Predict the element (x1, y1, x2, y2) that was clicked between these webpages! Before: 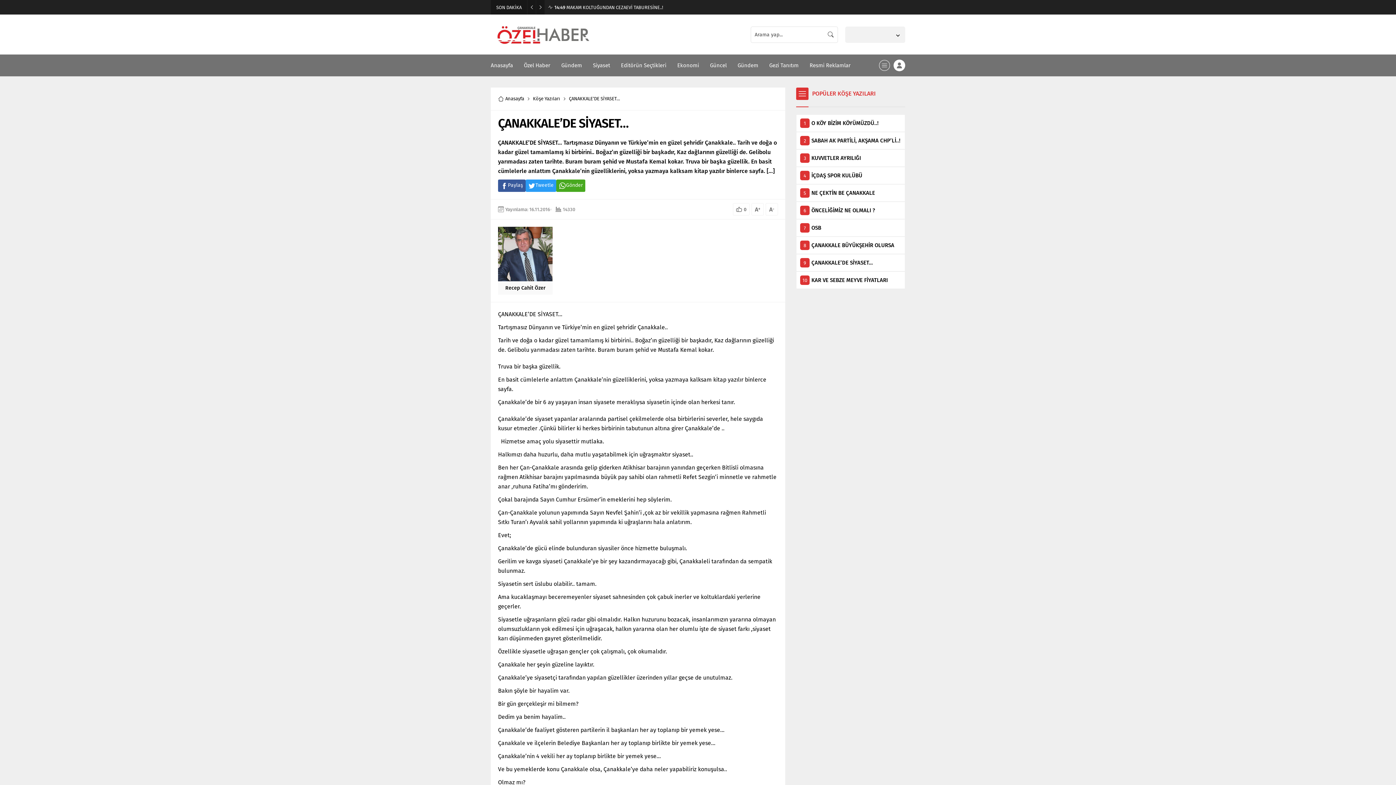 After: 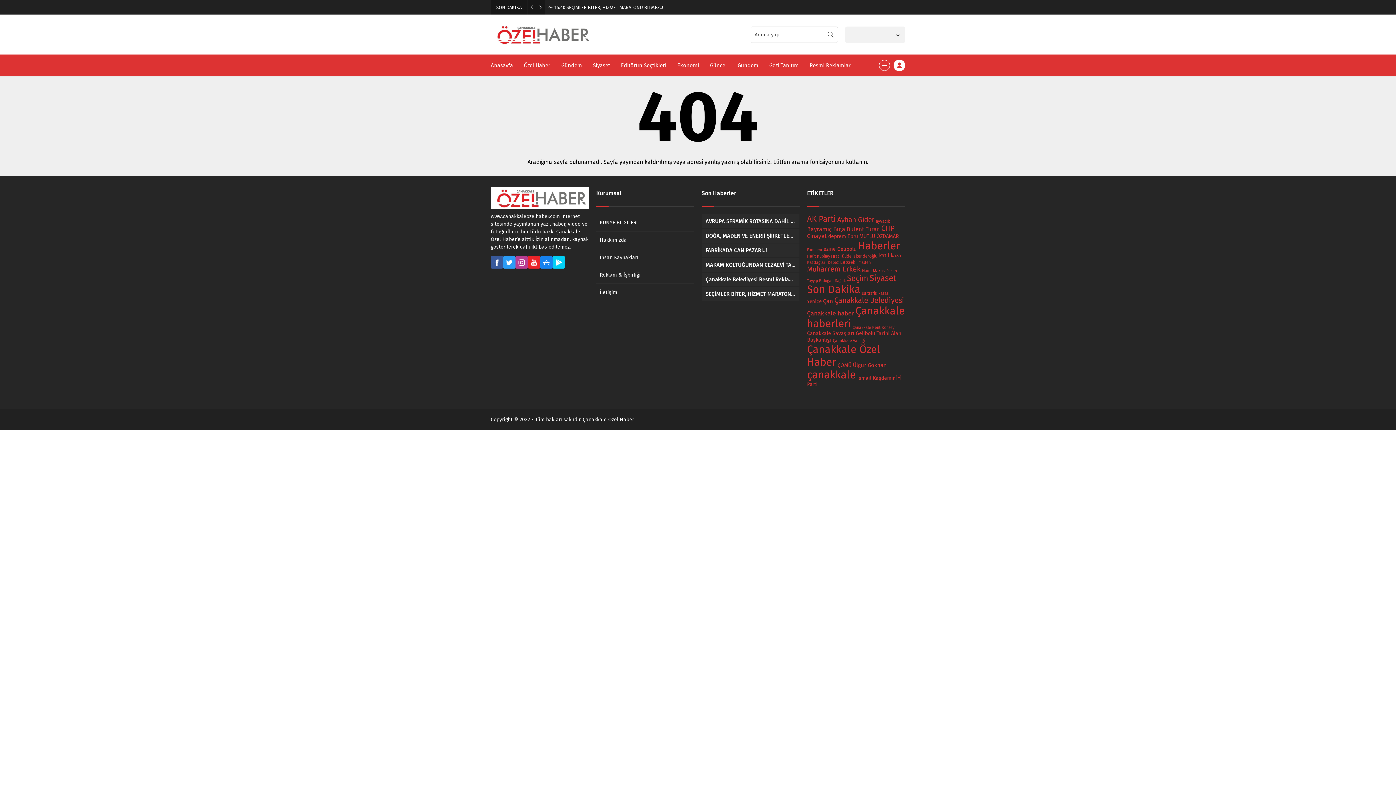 Action: bbox: (524, 54, 550, 76) label: Özel Haber